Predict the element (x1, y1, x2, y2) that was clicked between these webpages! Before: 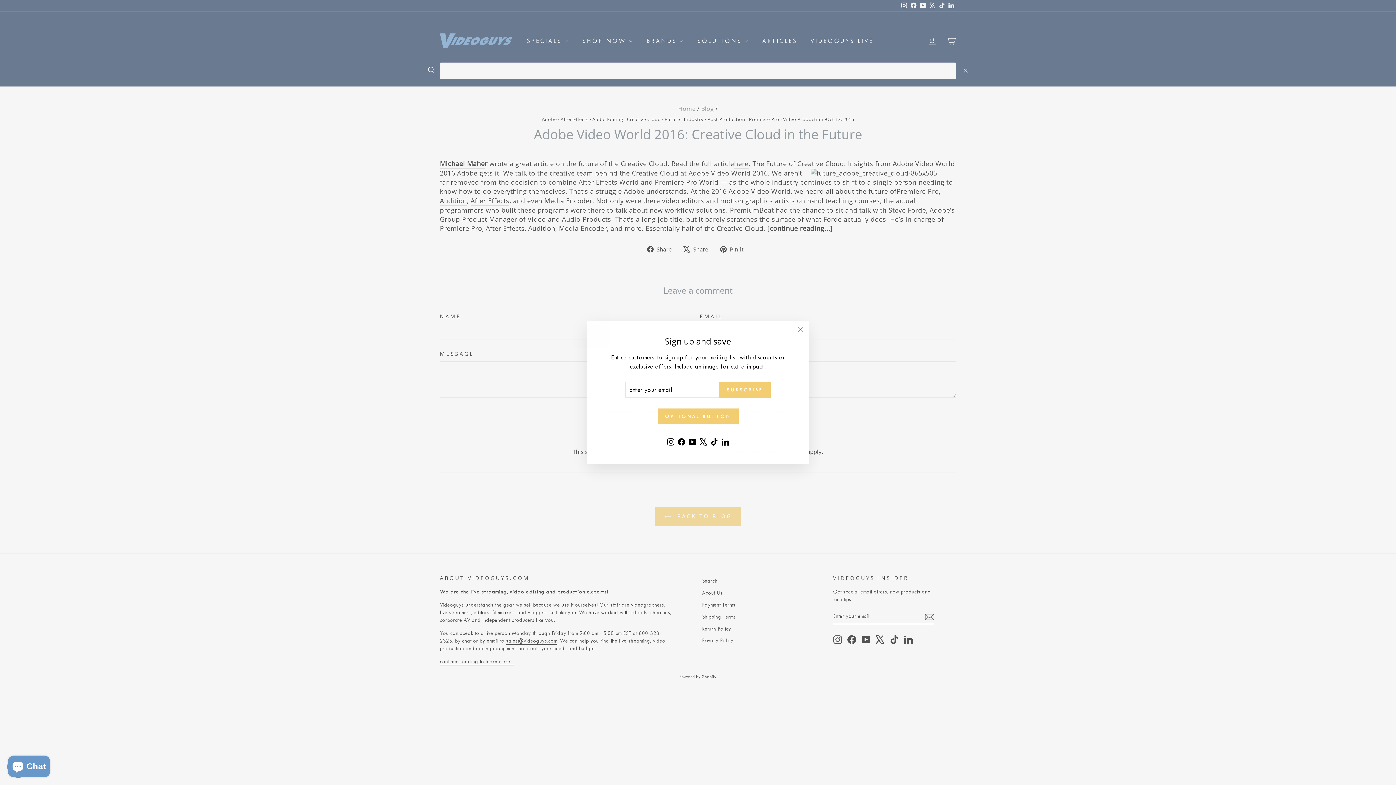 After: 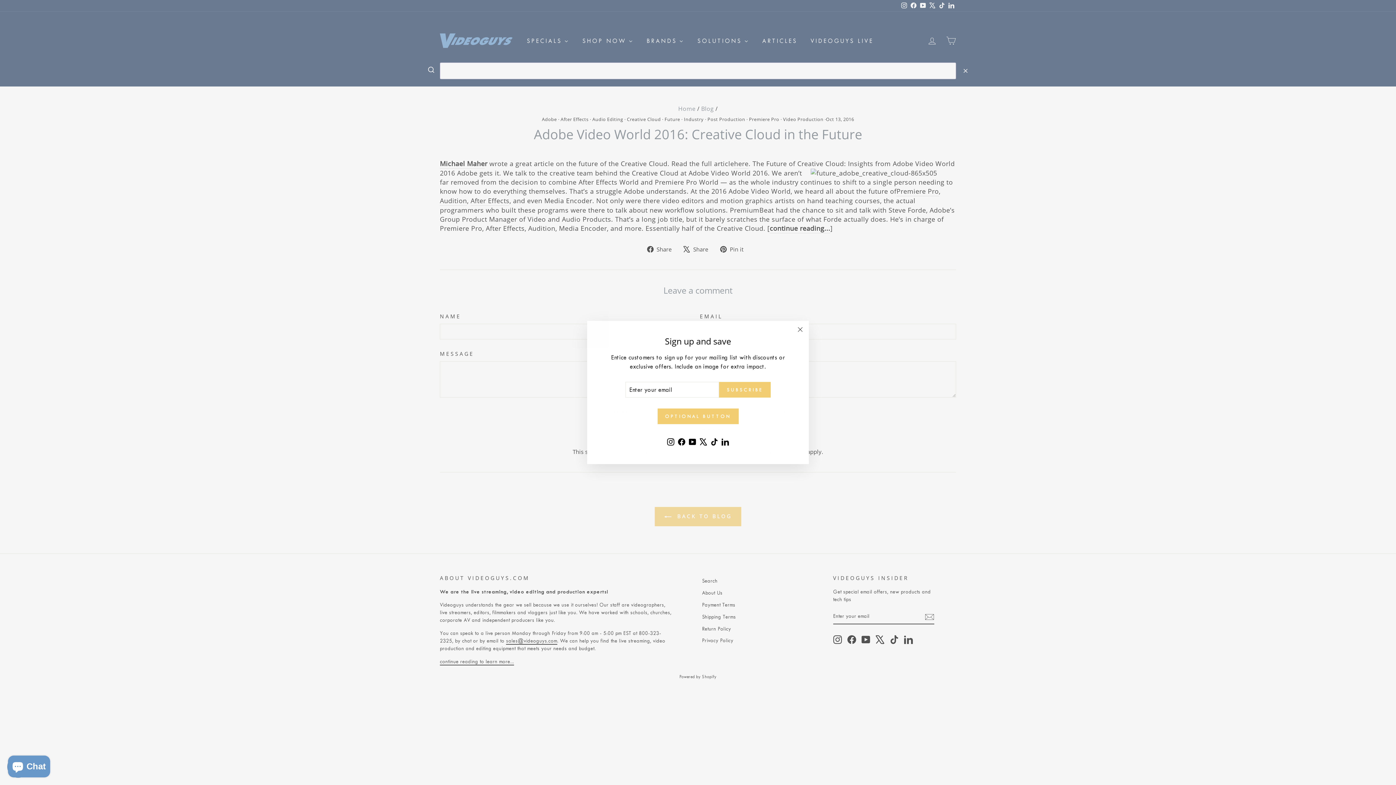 Action: label: LinkedIn bbox: (720, 435, 730, 448)